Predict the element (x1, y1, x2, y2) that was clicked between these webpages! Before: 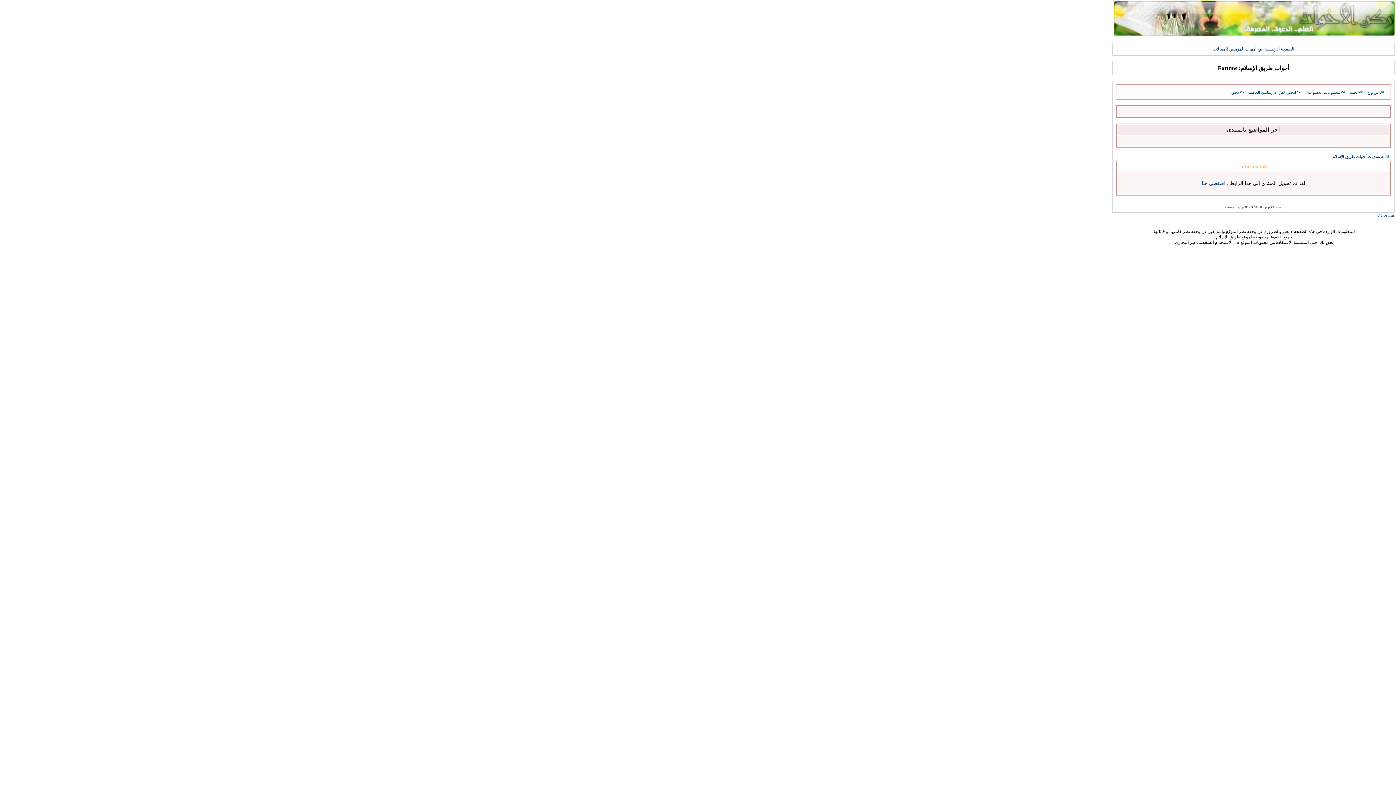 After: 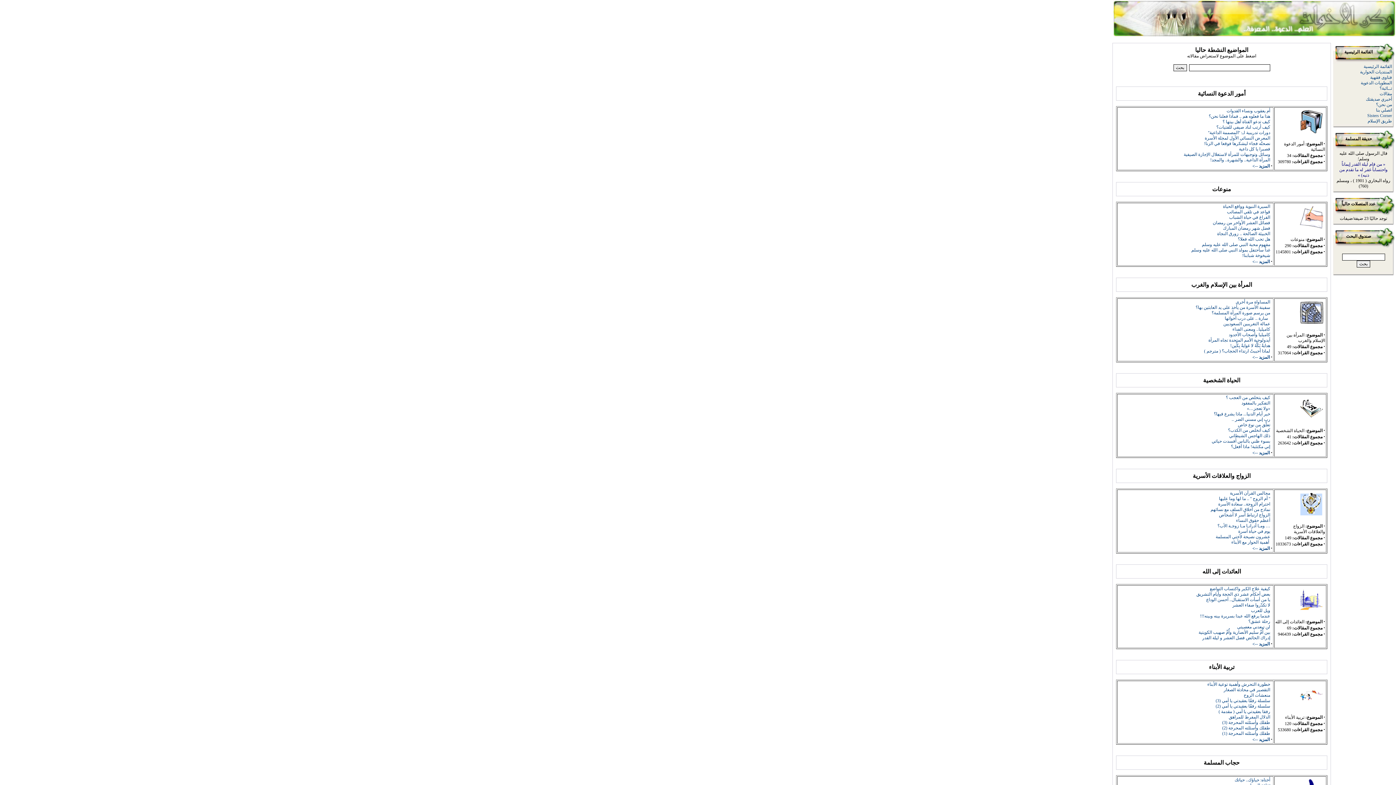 Action: bbox: (1213, 46, 1225, 51) label: مقالات